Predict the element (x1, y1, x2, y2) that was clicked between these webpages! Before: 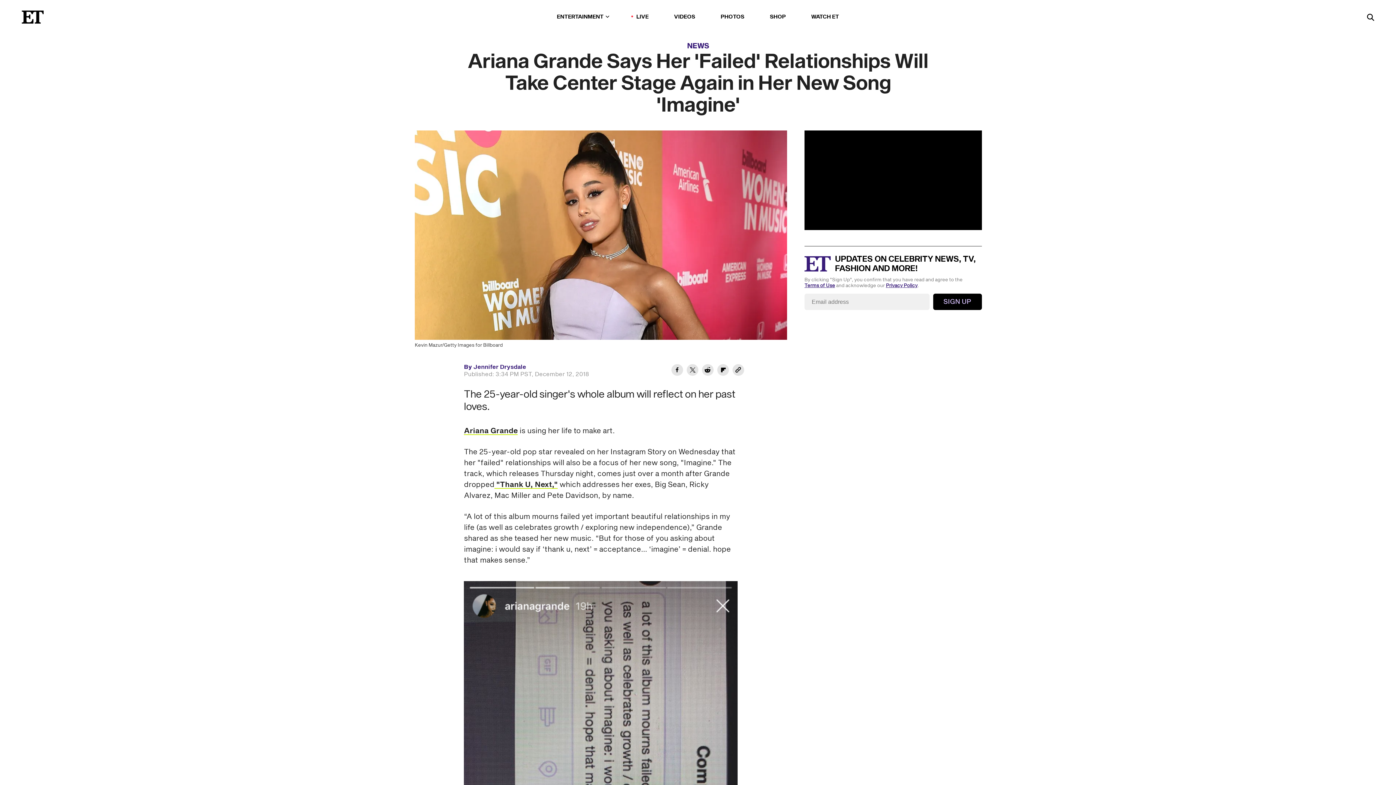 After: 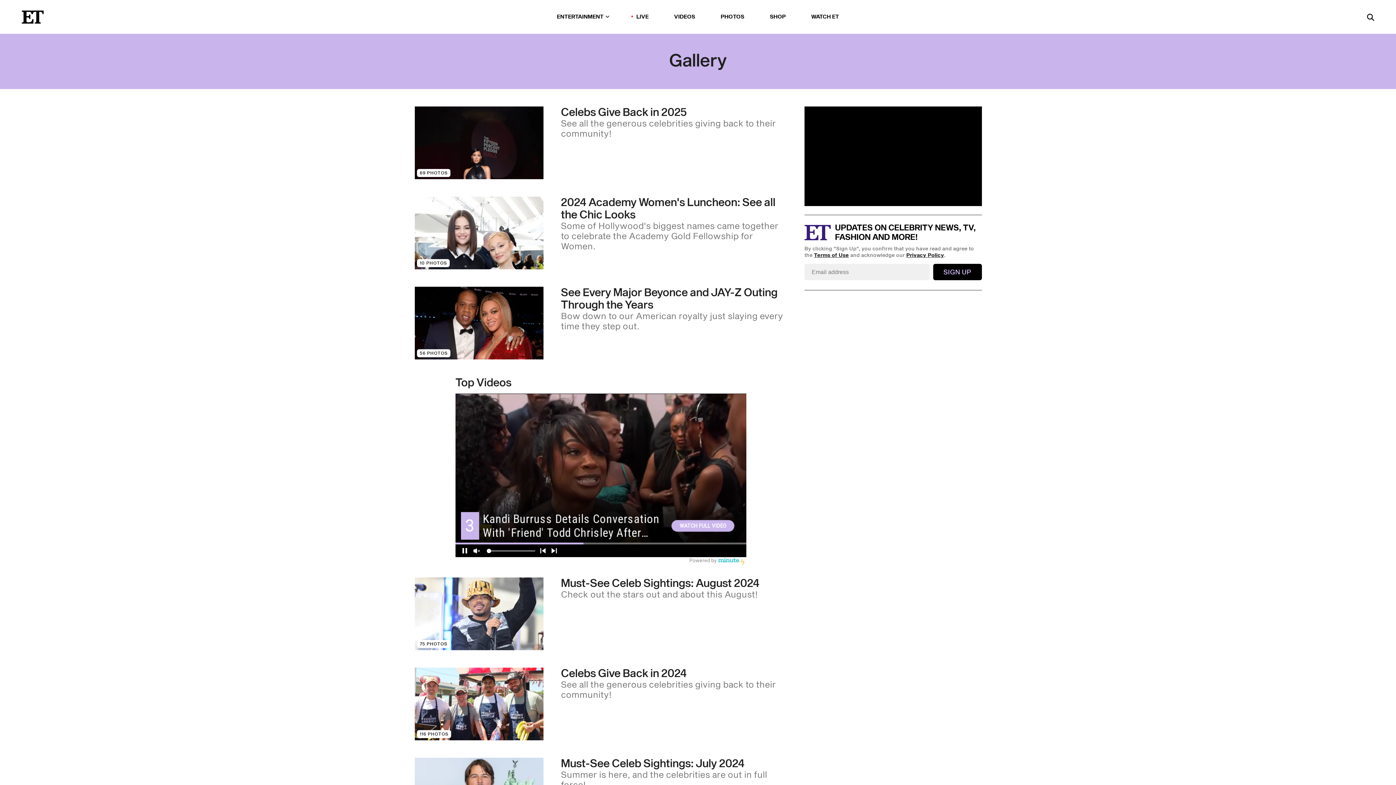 Action: label: PHOTOS bbox: (720, 11, 744, 22)